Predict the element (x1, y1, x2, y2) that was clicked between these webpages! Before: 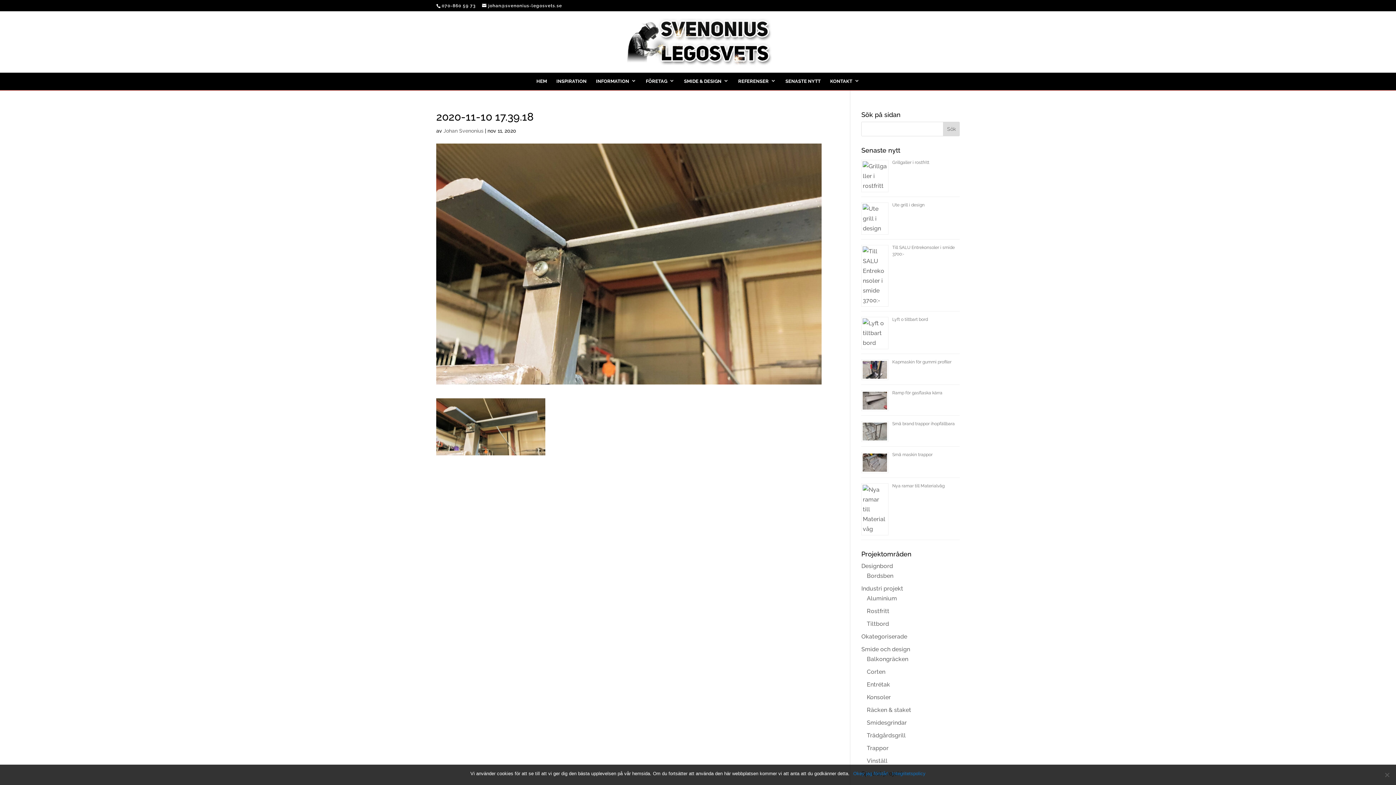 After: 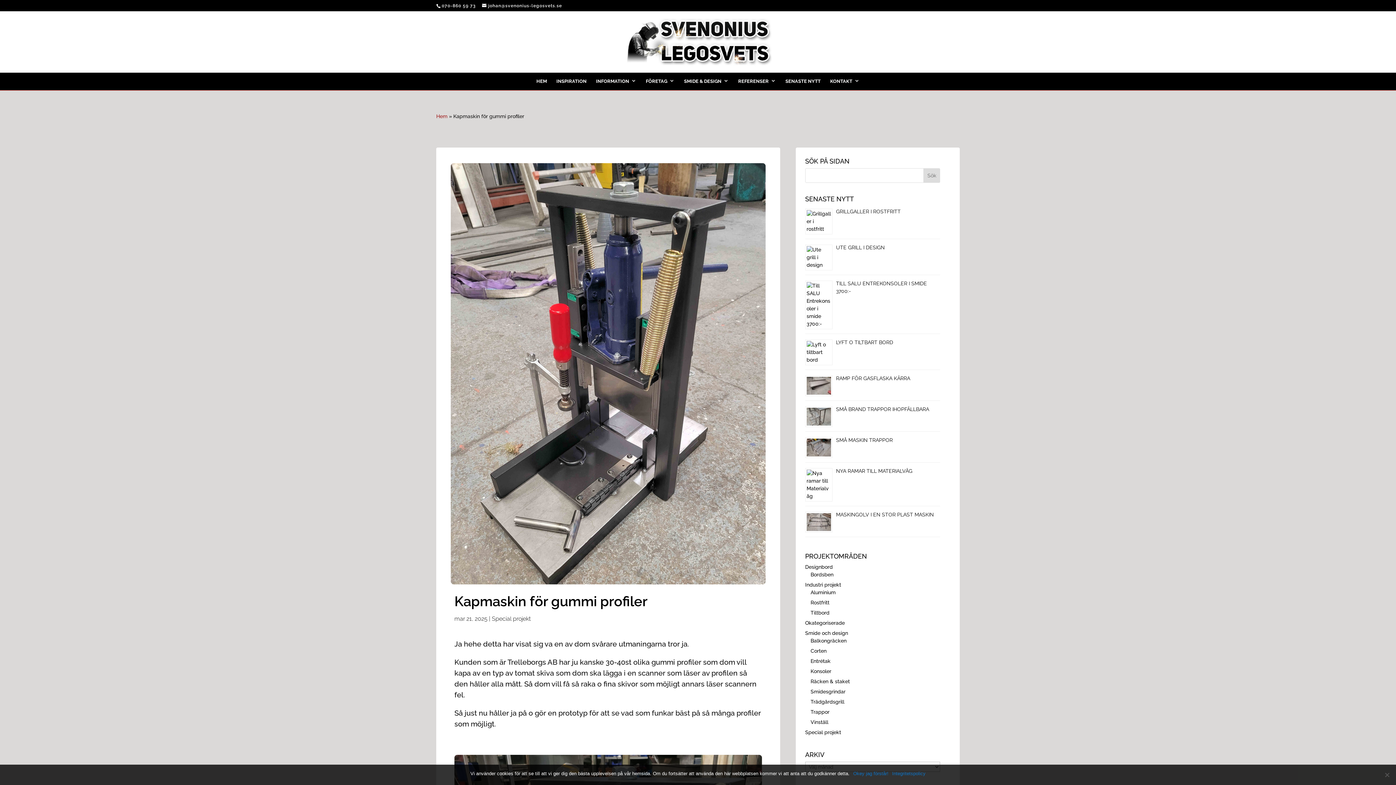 Action: bbox: (892, 359, 951, 364) label: Kapmaskin för gummi profiler